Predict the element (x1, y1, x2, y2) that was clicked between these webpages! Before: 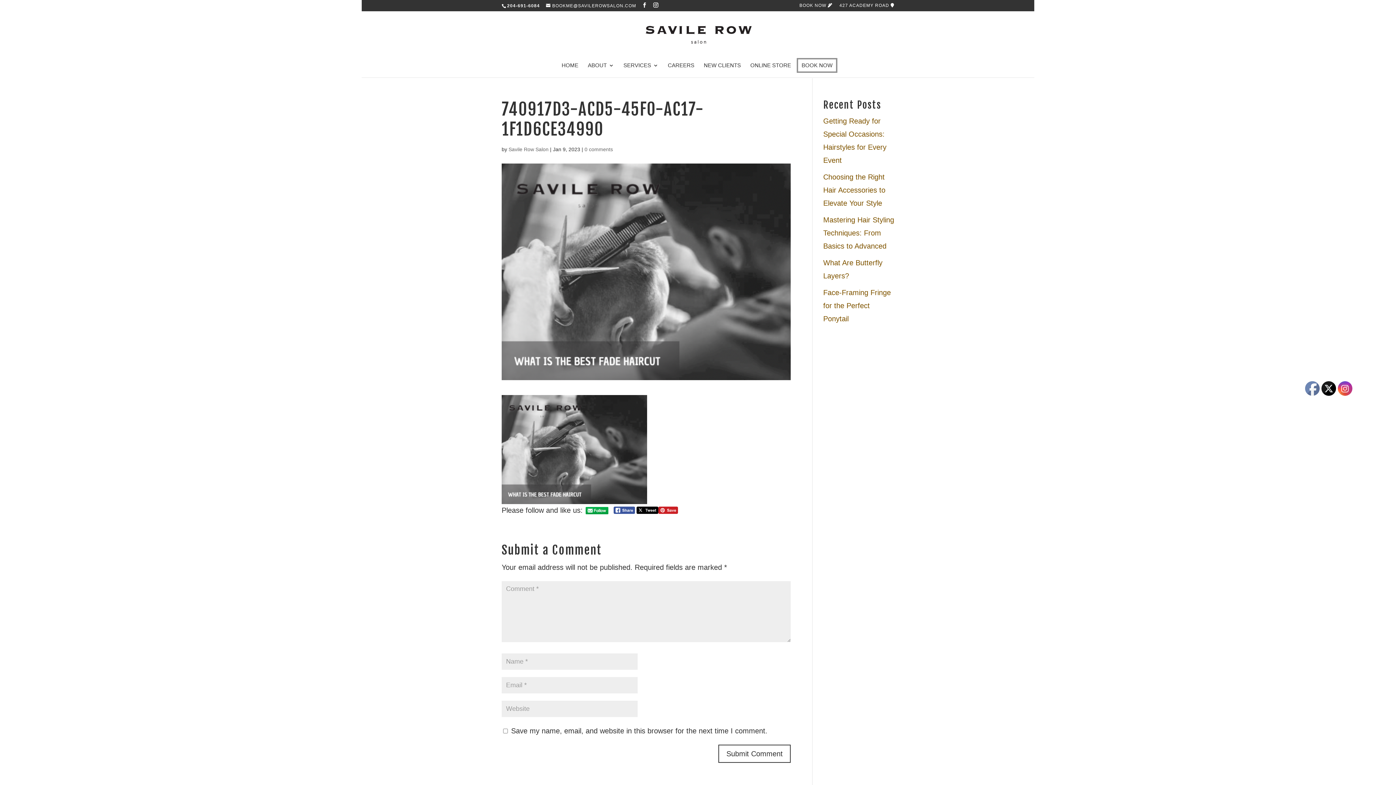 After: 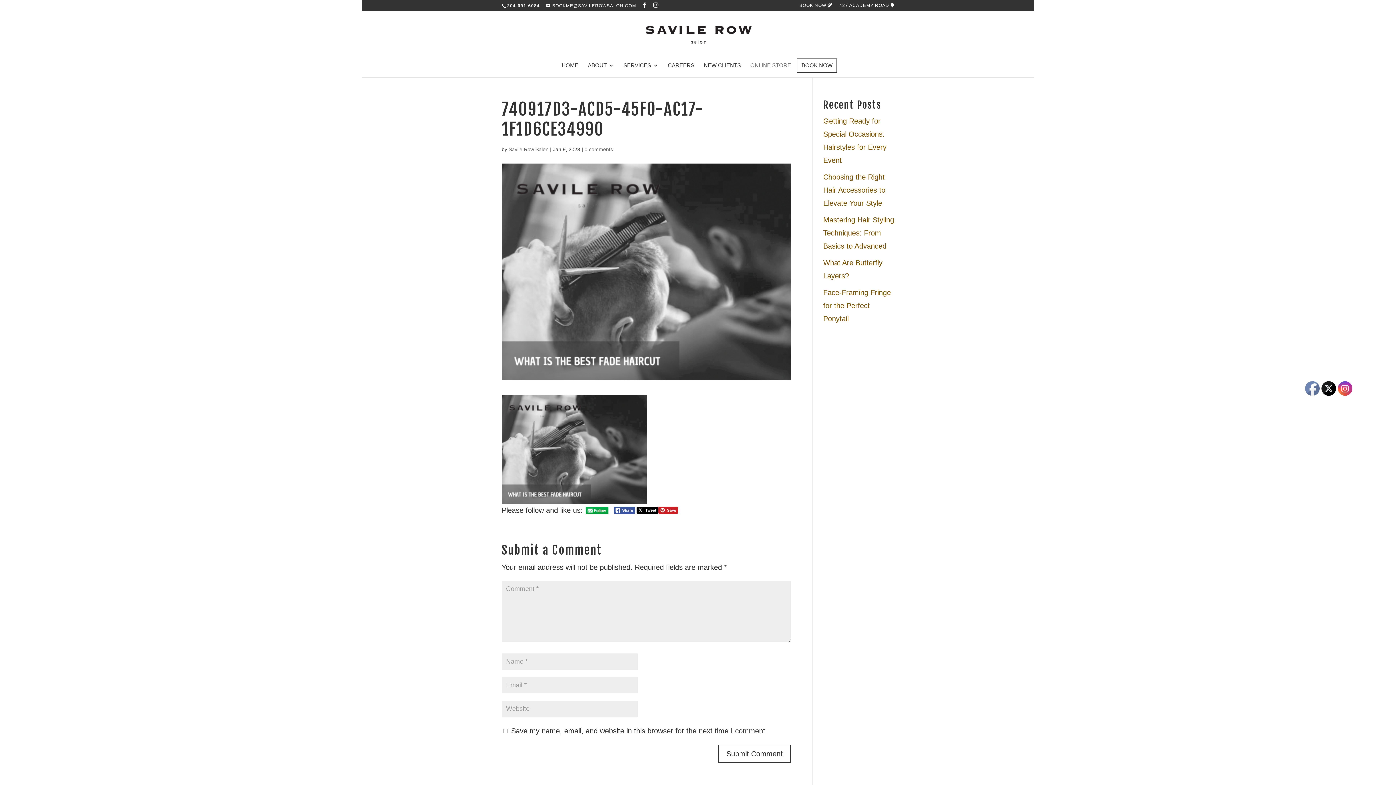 Action: label: ONLINE STORE bbox: (750, 62, 791, 68)